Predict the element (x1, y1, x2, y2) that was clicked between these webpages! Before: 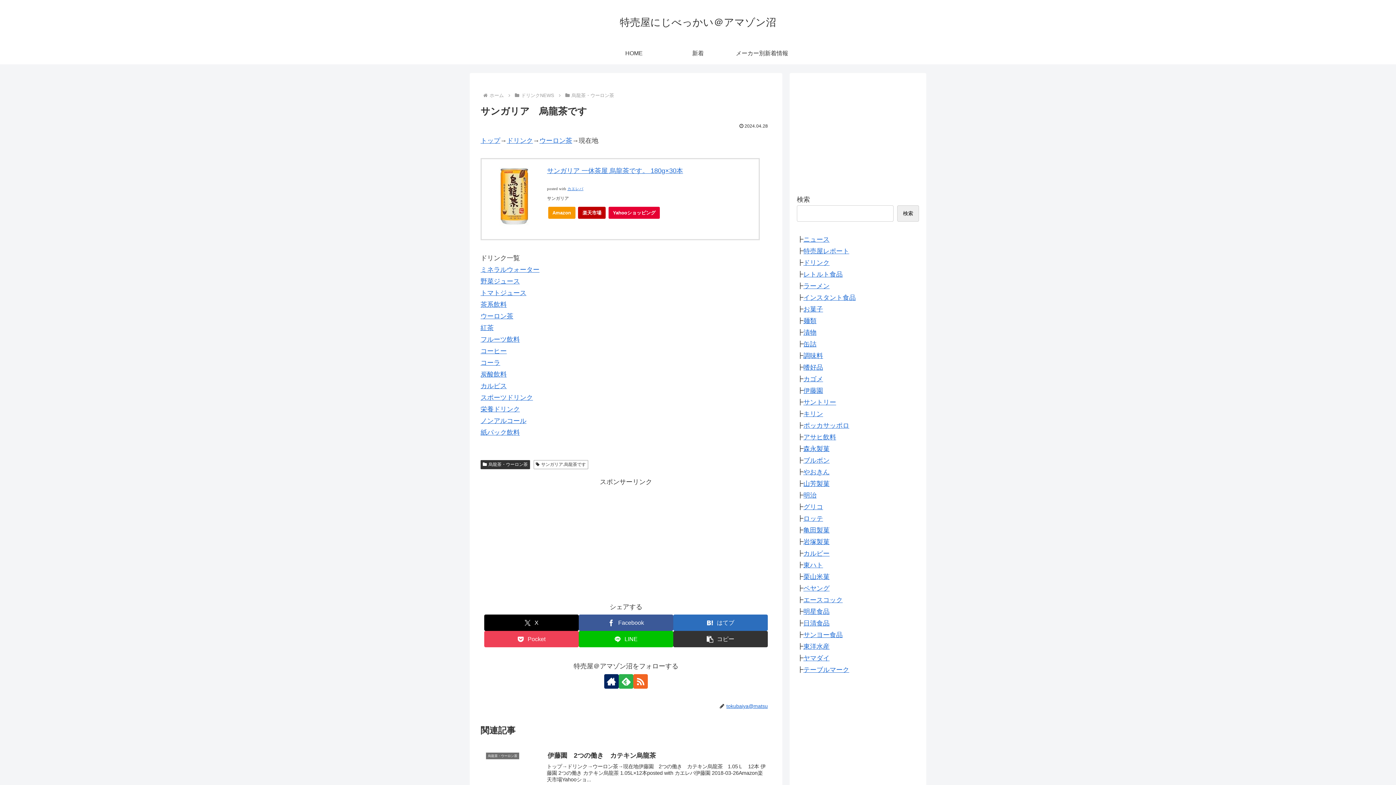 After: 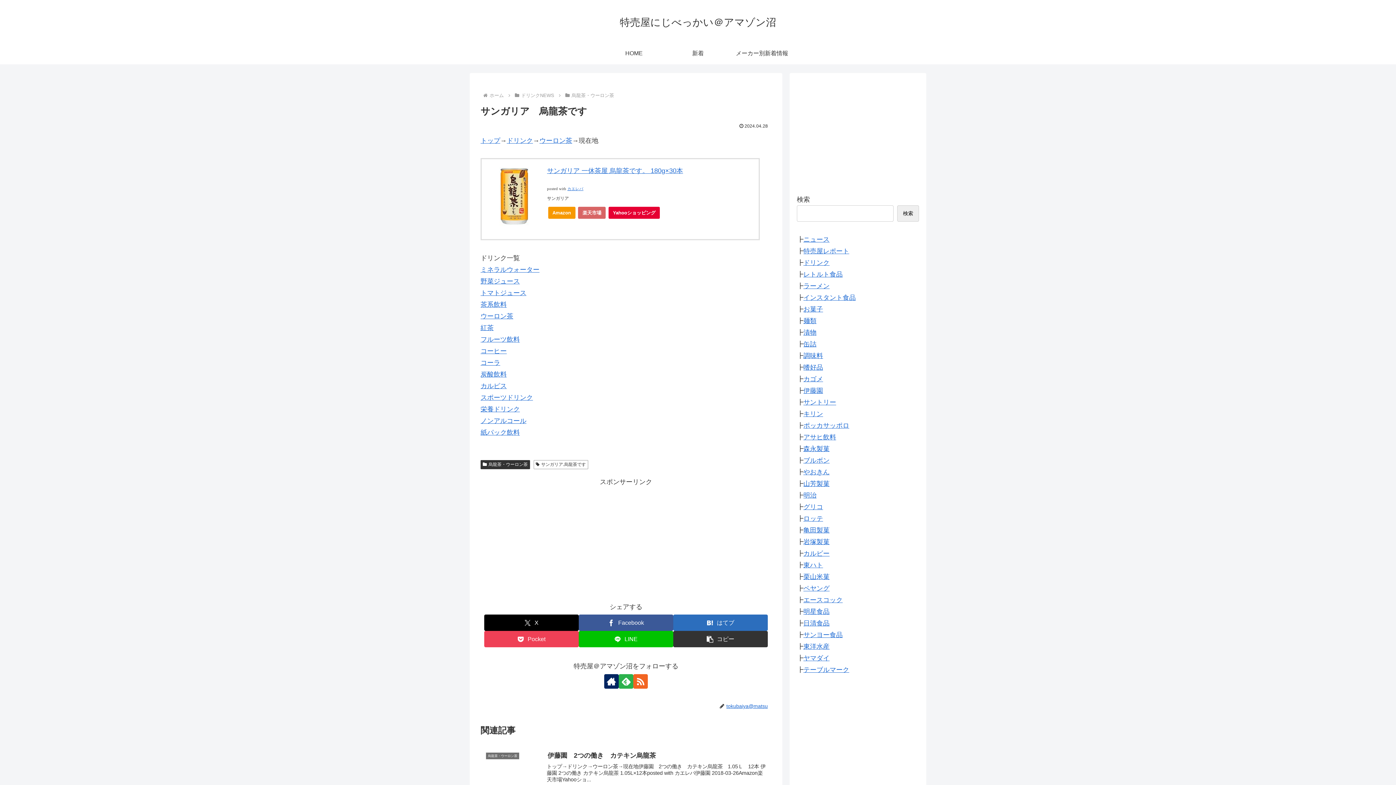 Action: bbox: (578, 207, 605, 219) label: 楽天市場